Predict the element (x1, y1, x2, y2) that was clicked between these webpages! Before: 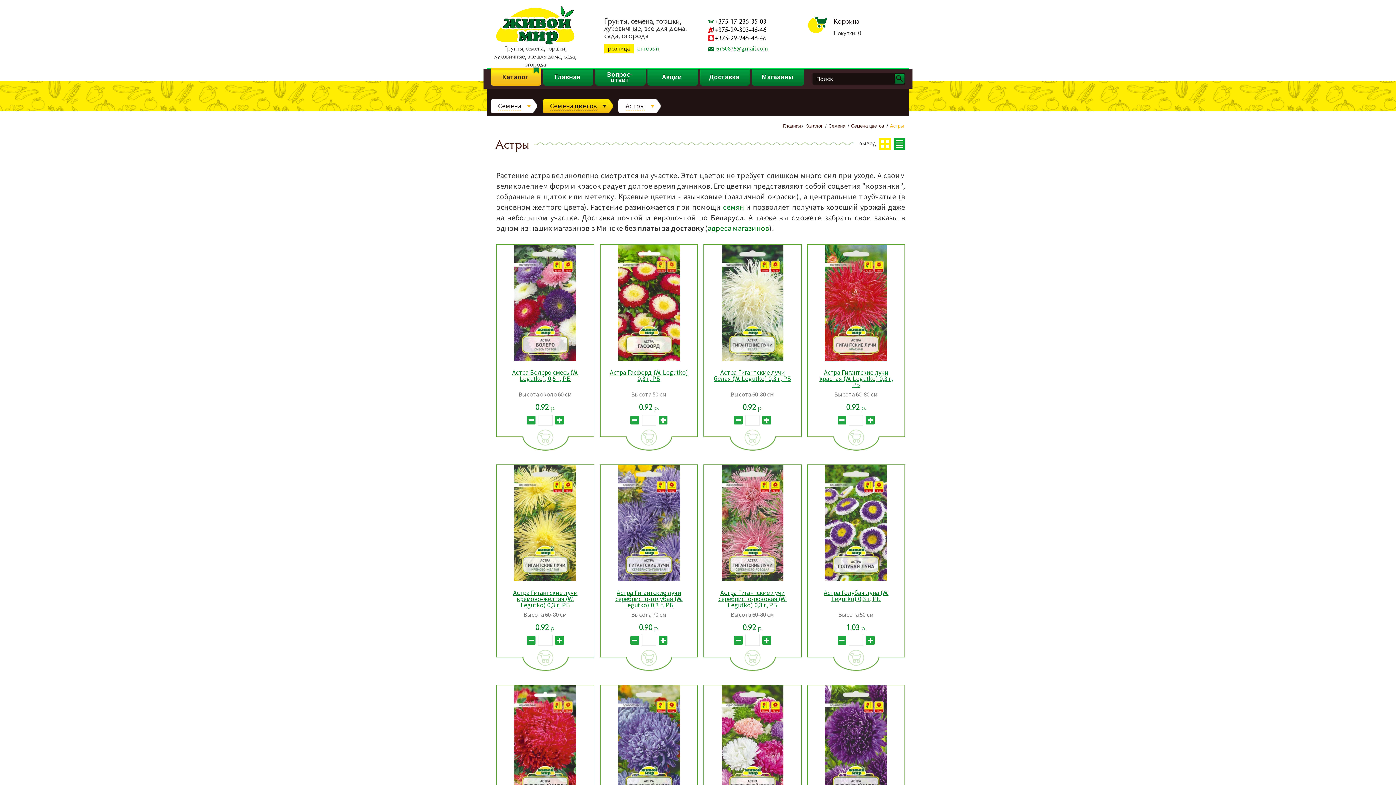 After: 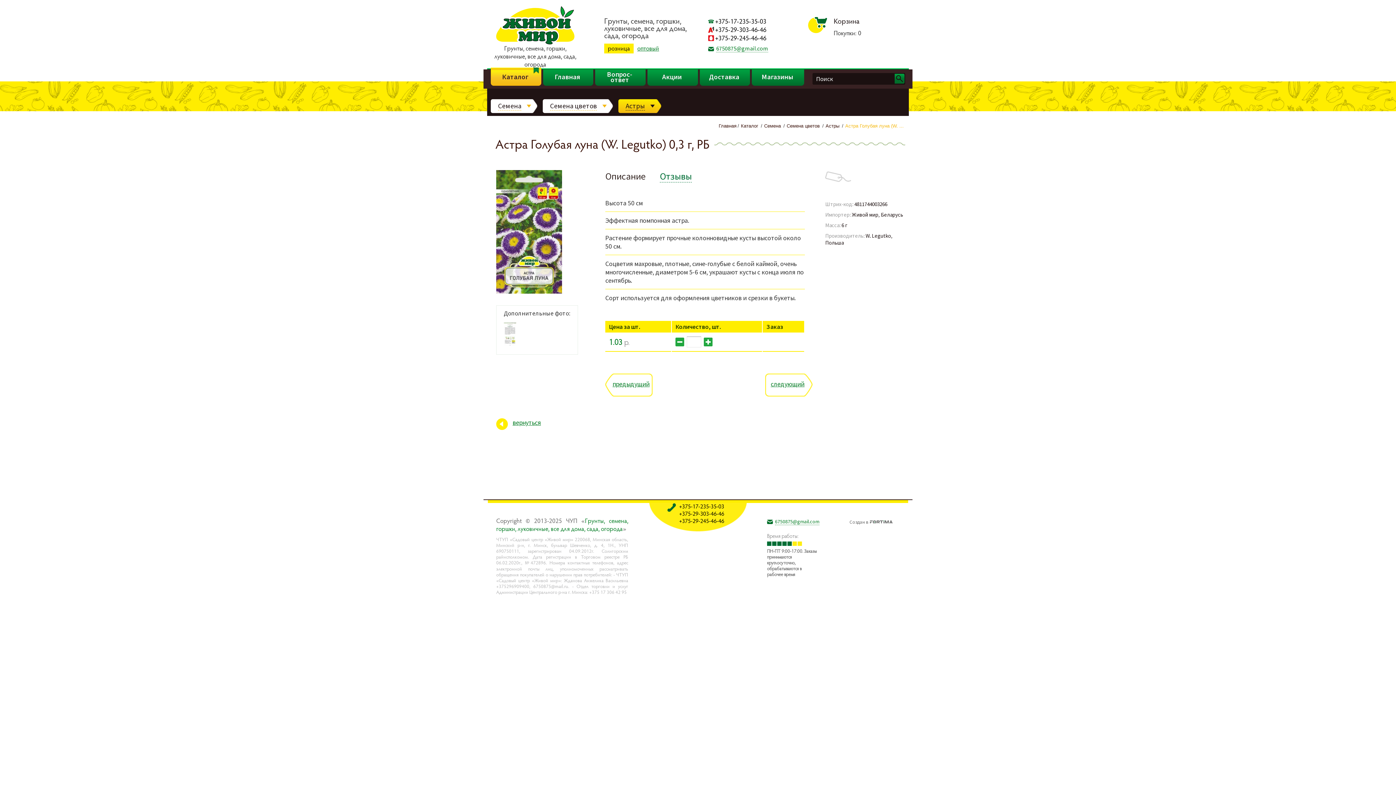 Action: bbox: (825, 577, 887, 582)